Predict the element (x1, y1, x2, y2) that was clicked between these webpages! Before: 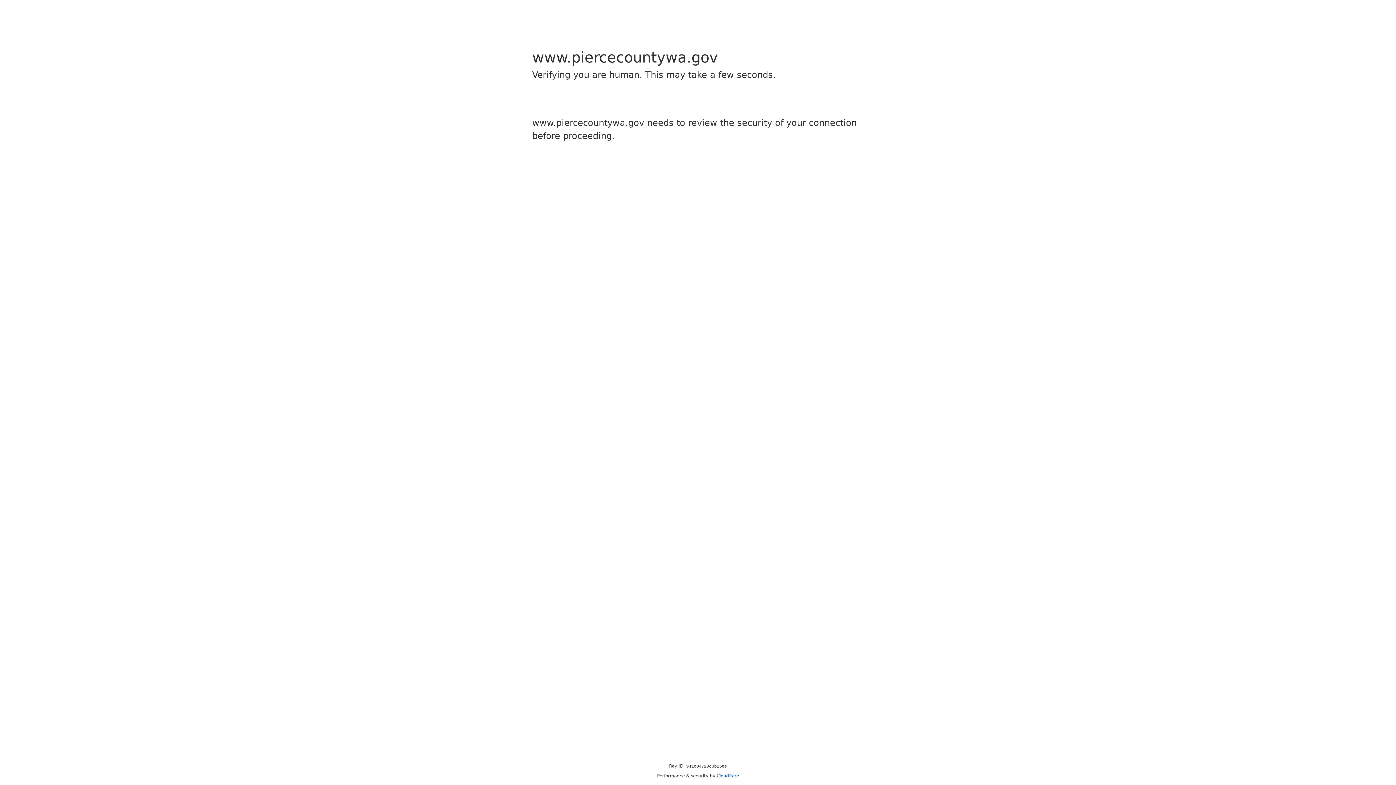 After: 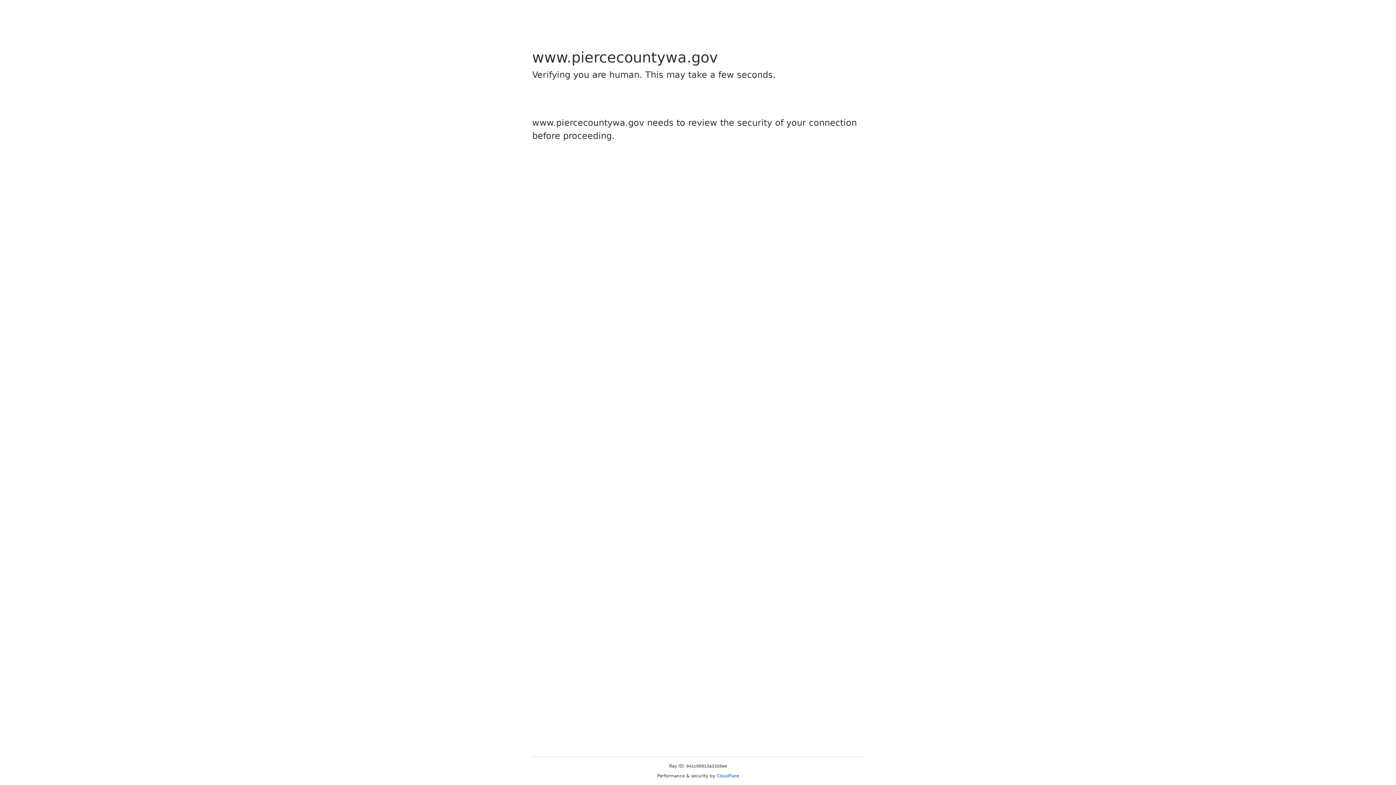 Action: bbox: (716, 773, 739, 778) label: Cloudflare